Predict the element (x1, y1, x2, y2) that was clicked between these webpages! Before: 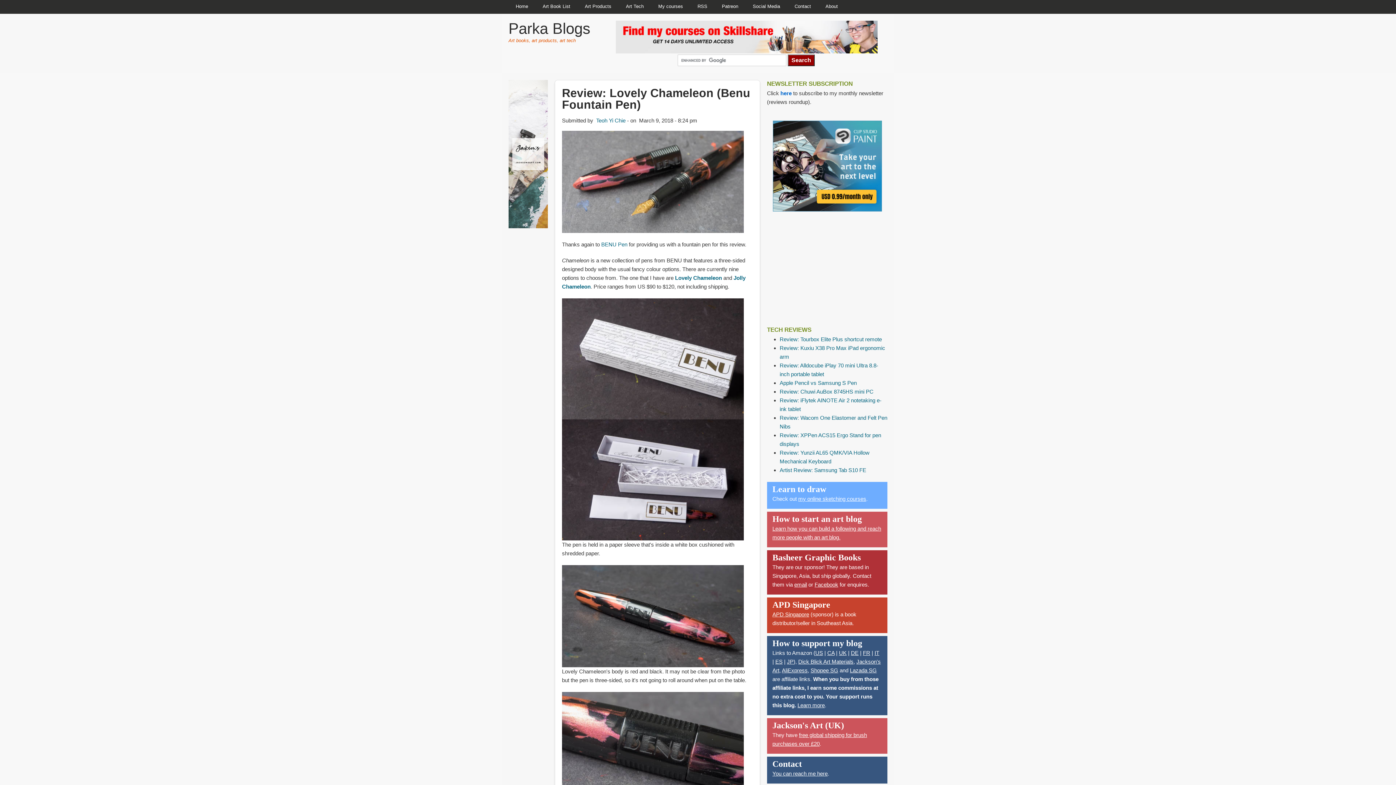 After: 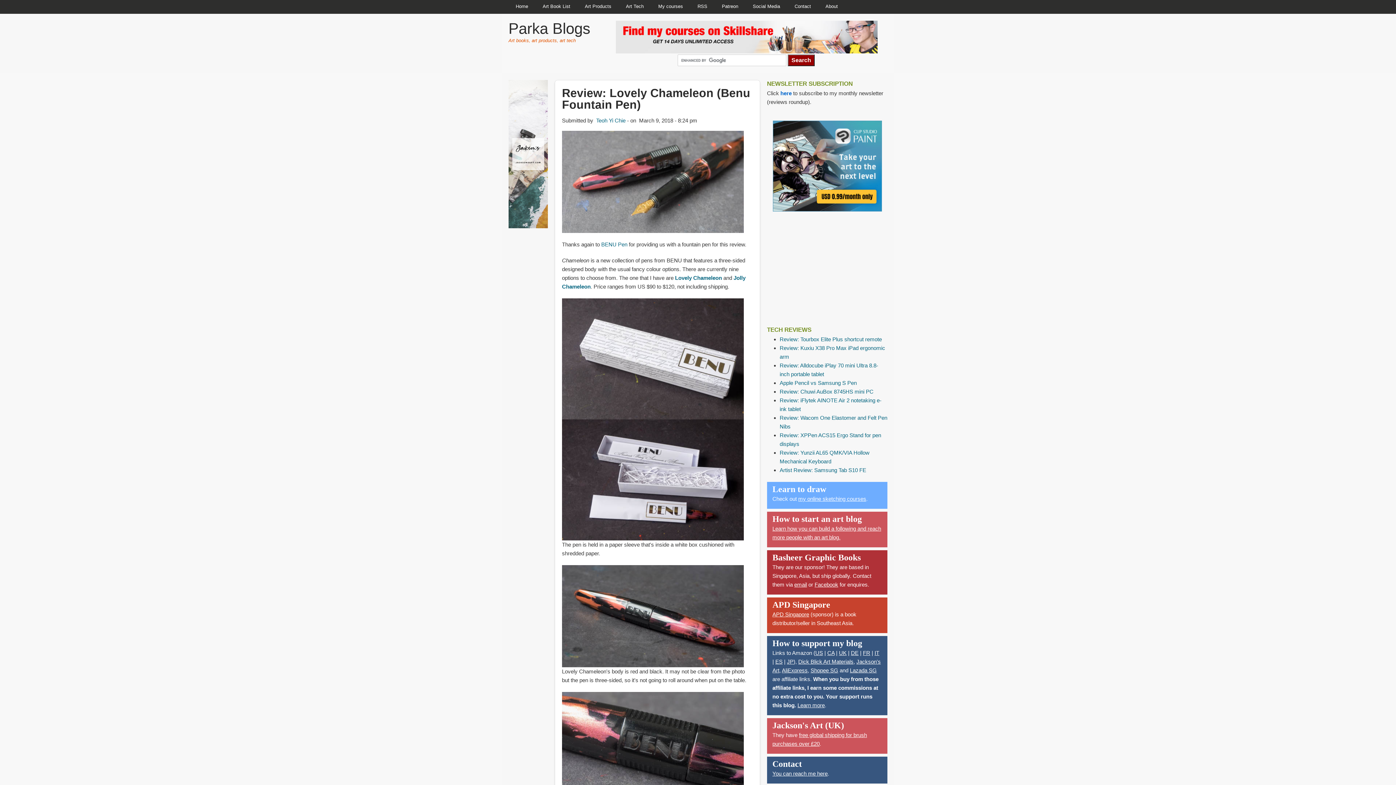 Action: bbox: (562, 178, 743, 184)